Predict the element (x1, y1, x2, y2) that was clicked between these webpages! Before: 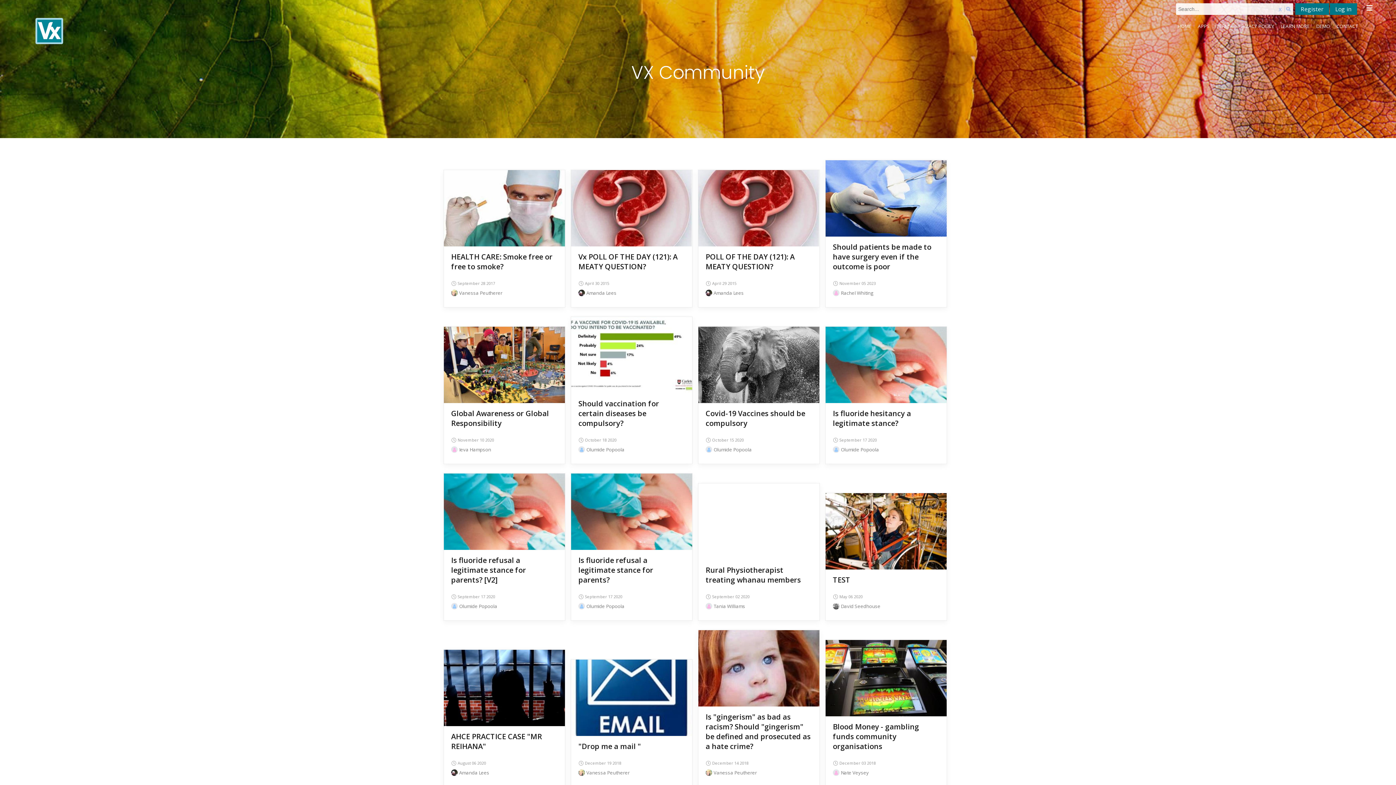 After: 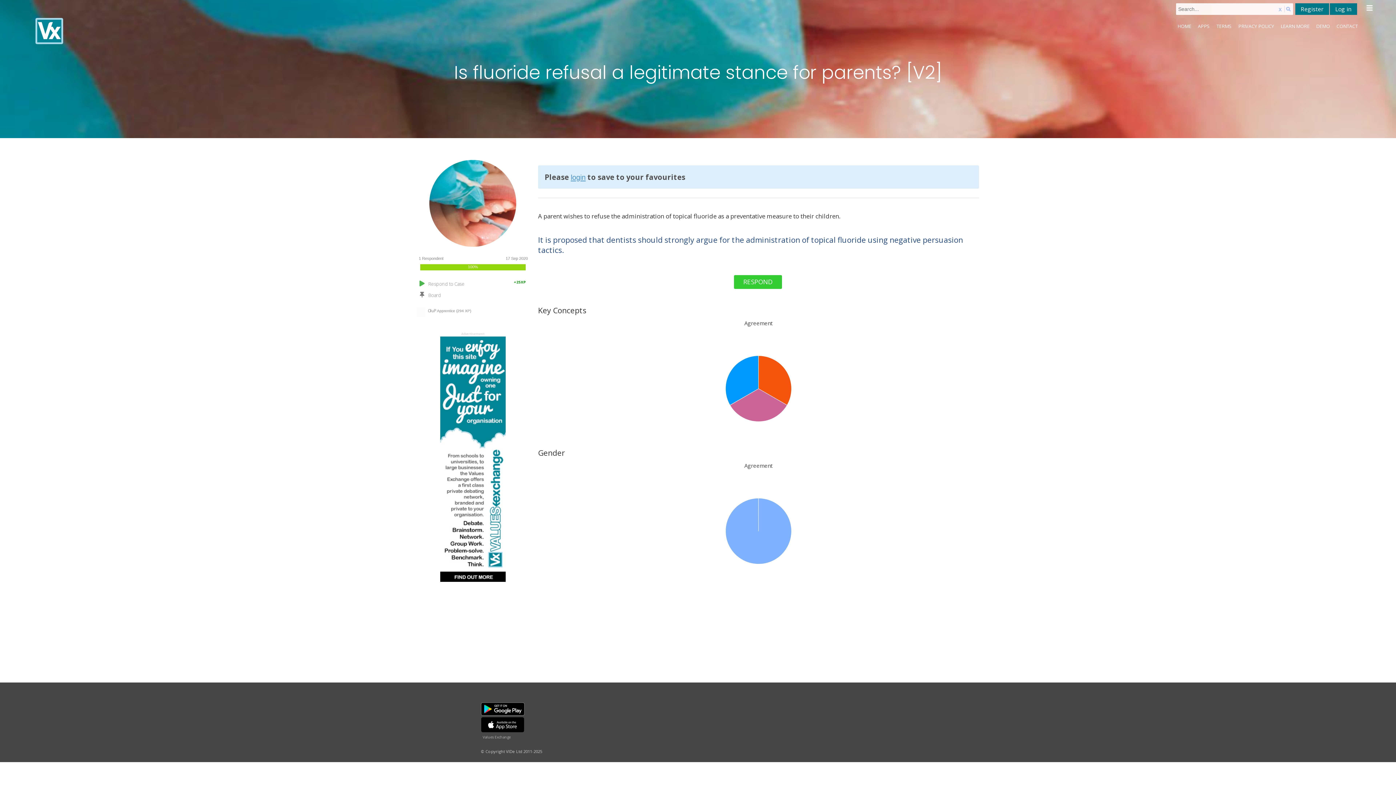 Action: bbox: (444, 473, 565, 620)